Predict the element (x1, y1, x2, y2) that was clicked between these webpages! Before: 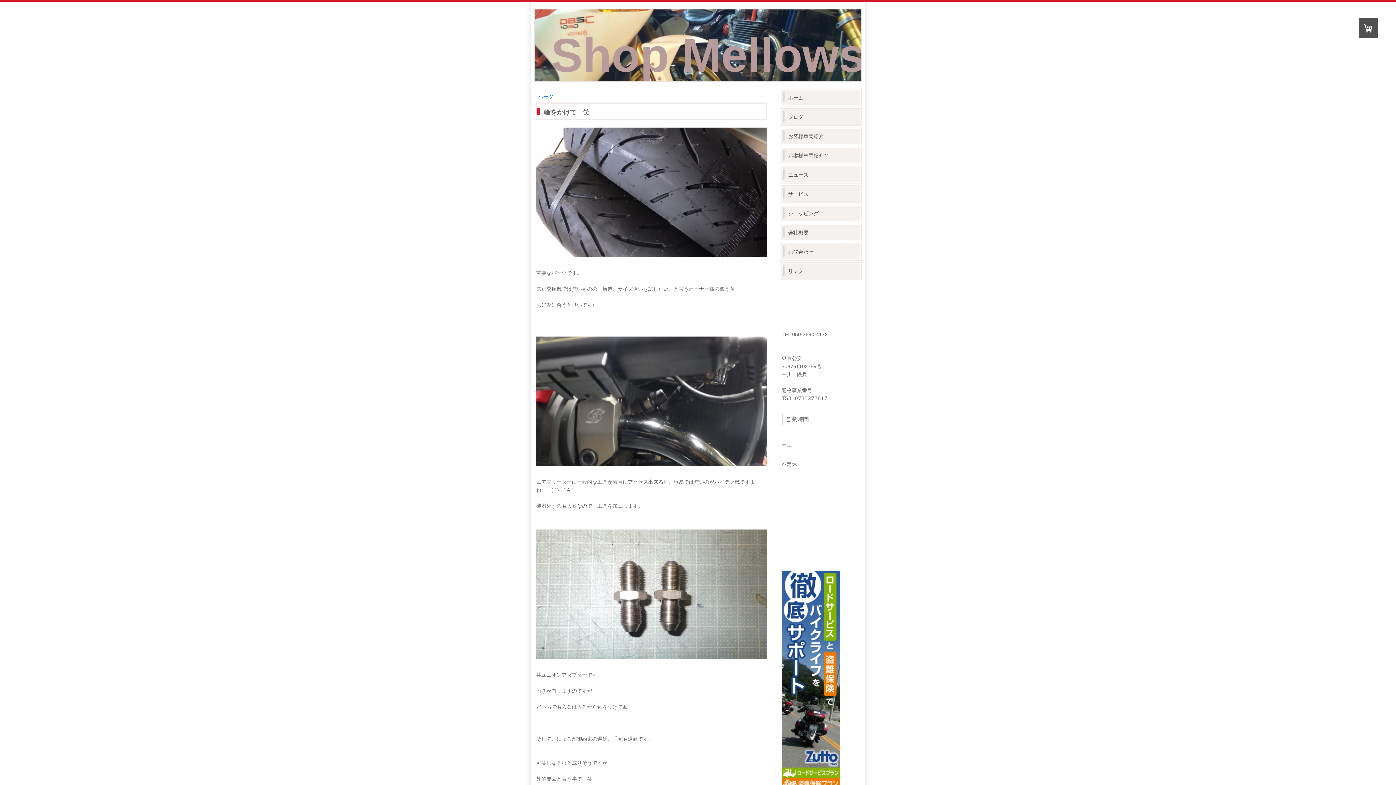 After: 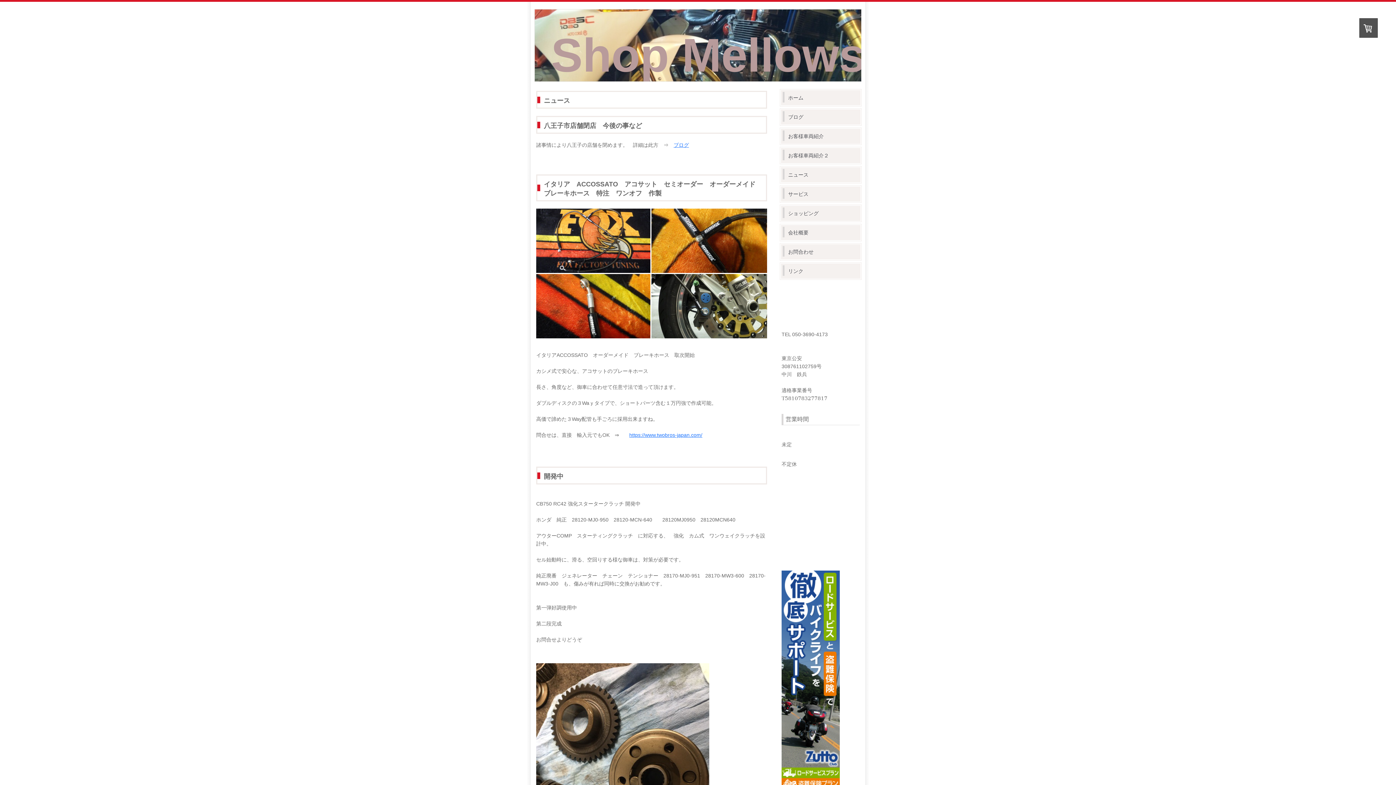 Action: label: ニュース bbox: (781, 167, 860, 182)